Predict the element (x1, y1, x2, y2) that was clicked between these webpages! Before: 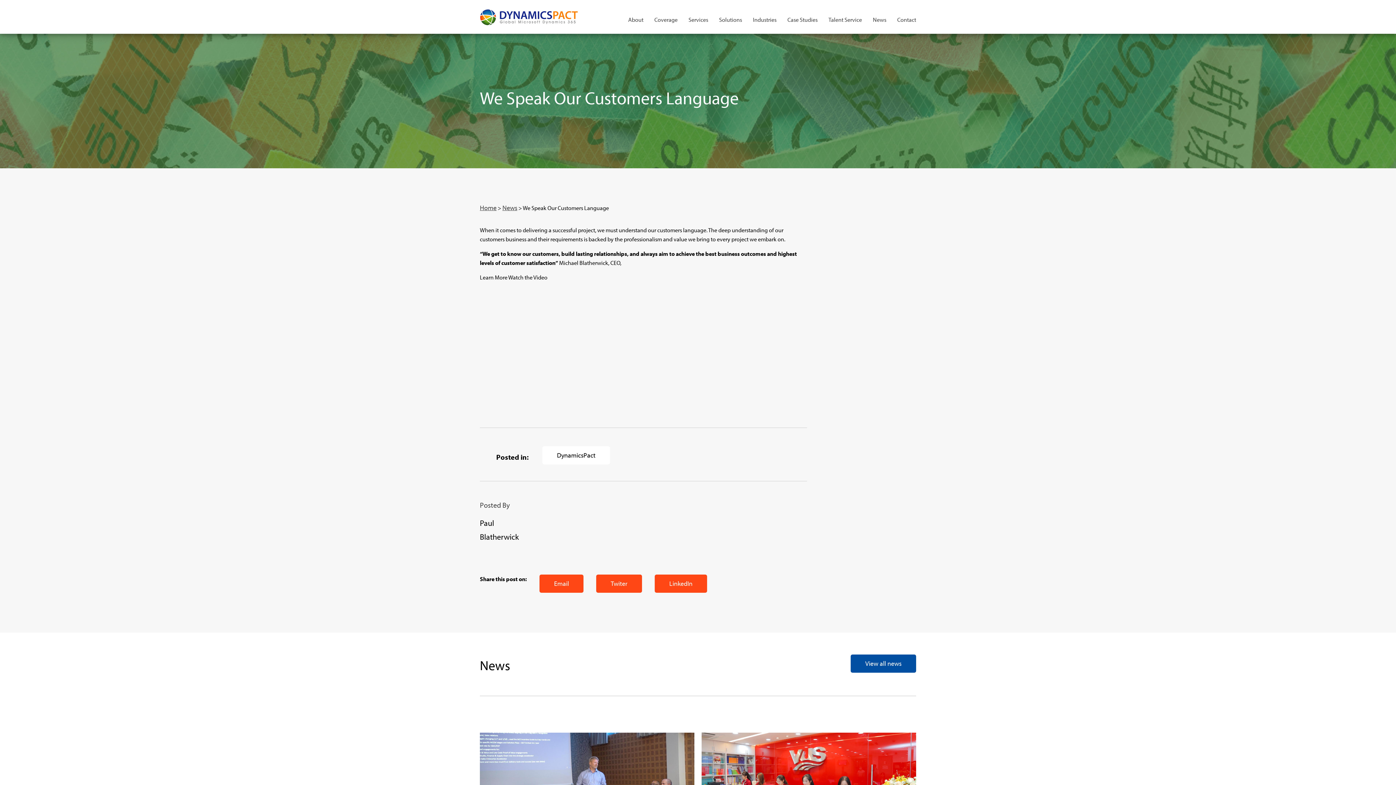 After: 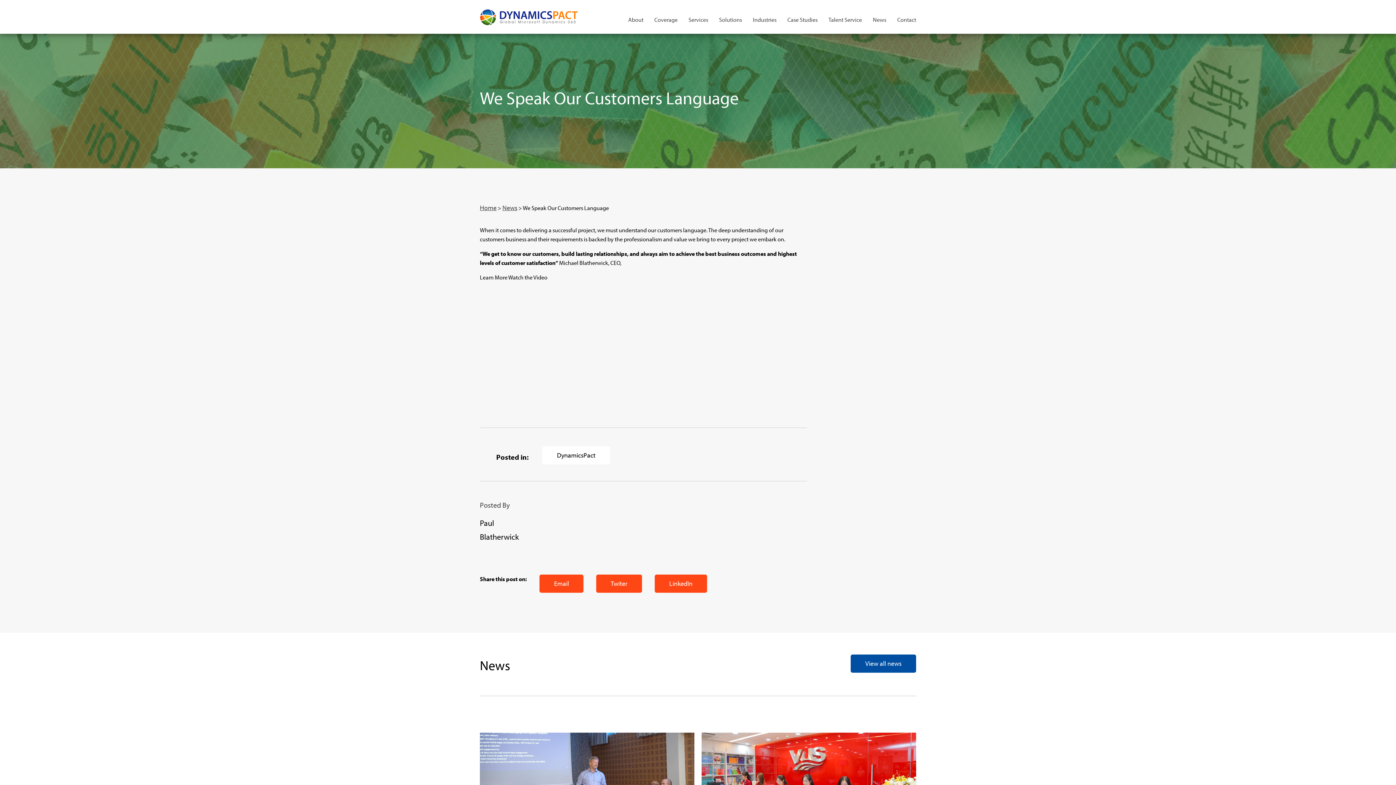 Action: label: LinkedIn bbox: (654, 574, 707, 593)